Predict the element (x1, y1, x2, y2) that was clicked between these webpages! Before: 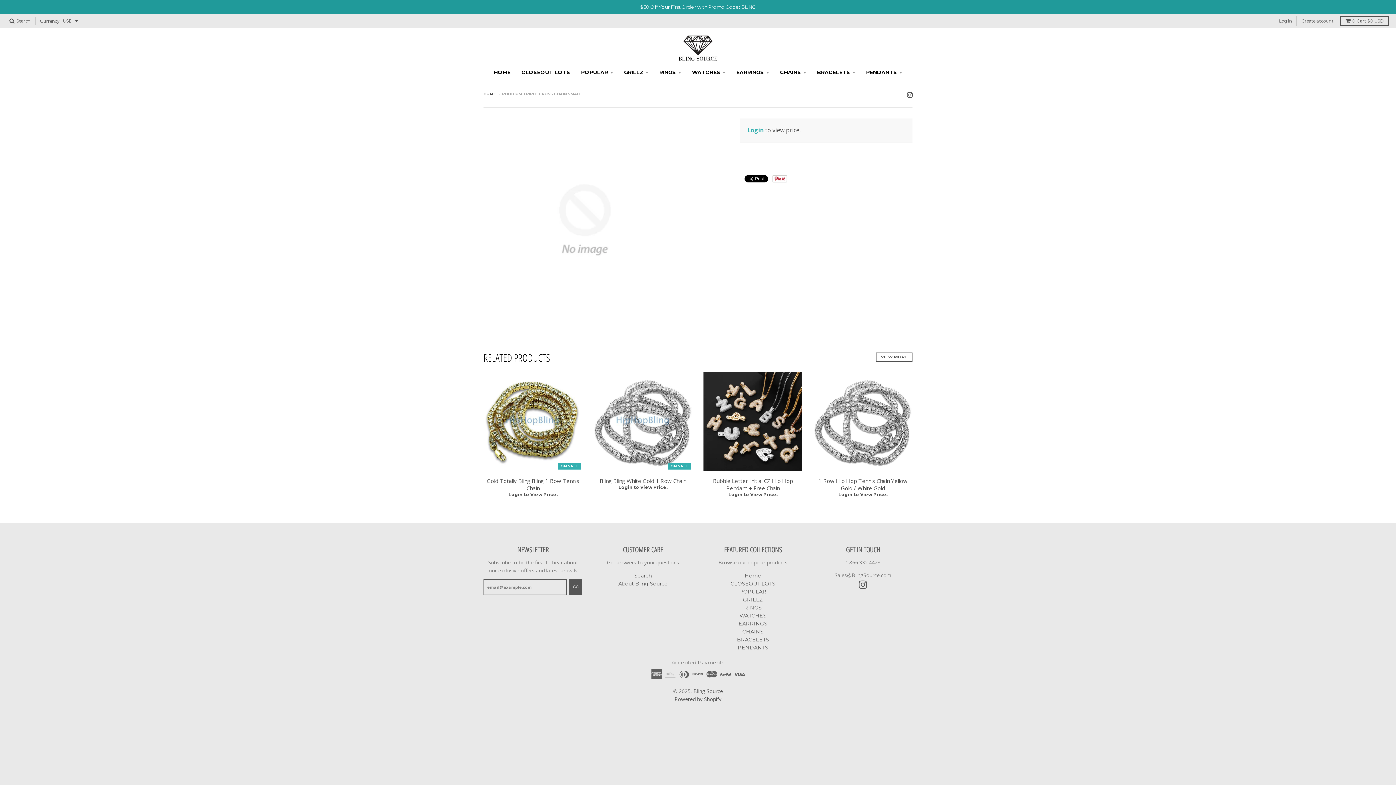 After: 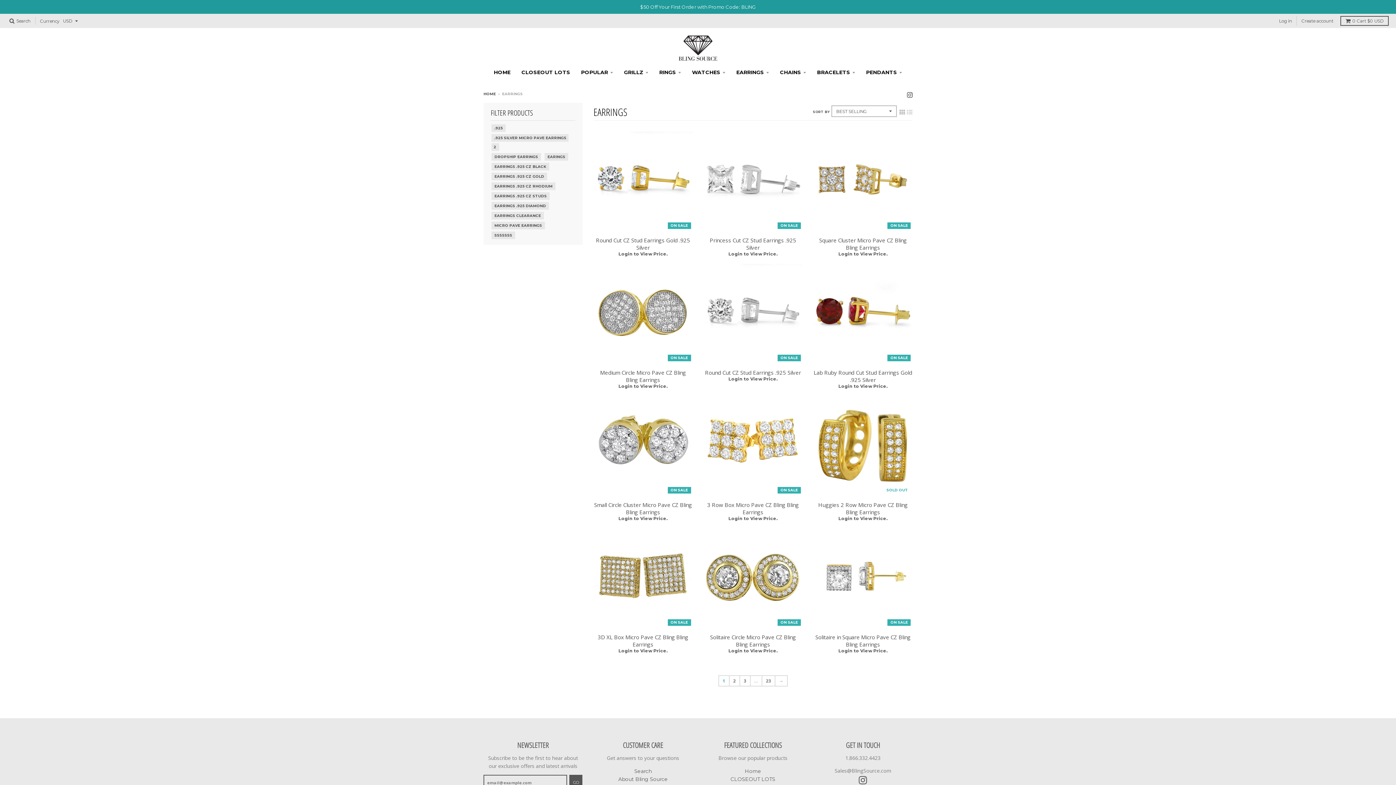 Action: bbox: (738, 620, 767, 627) label: EARRINGS